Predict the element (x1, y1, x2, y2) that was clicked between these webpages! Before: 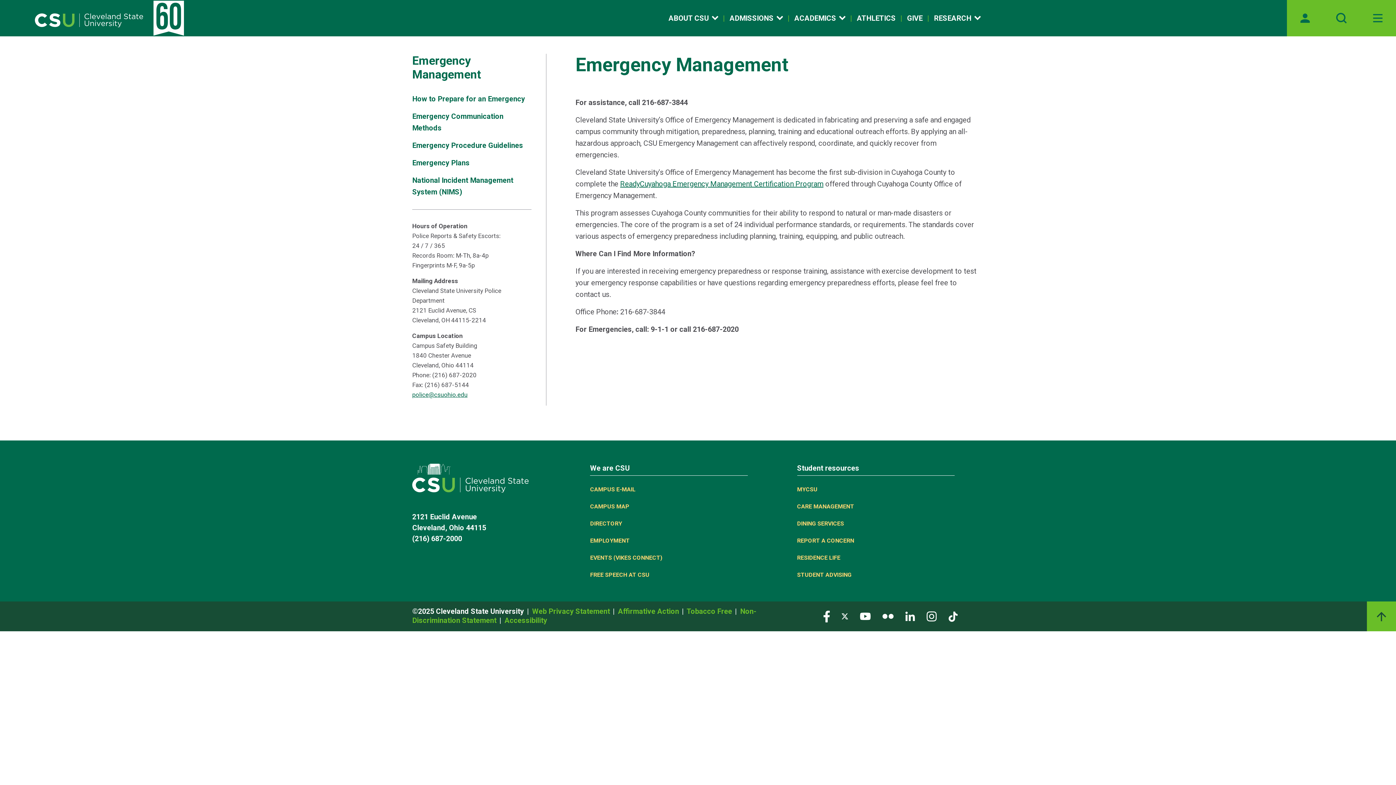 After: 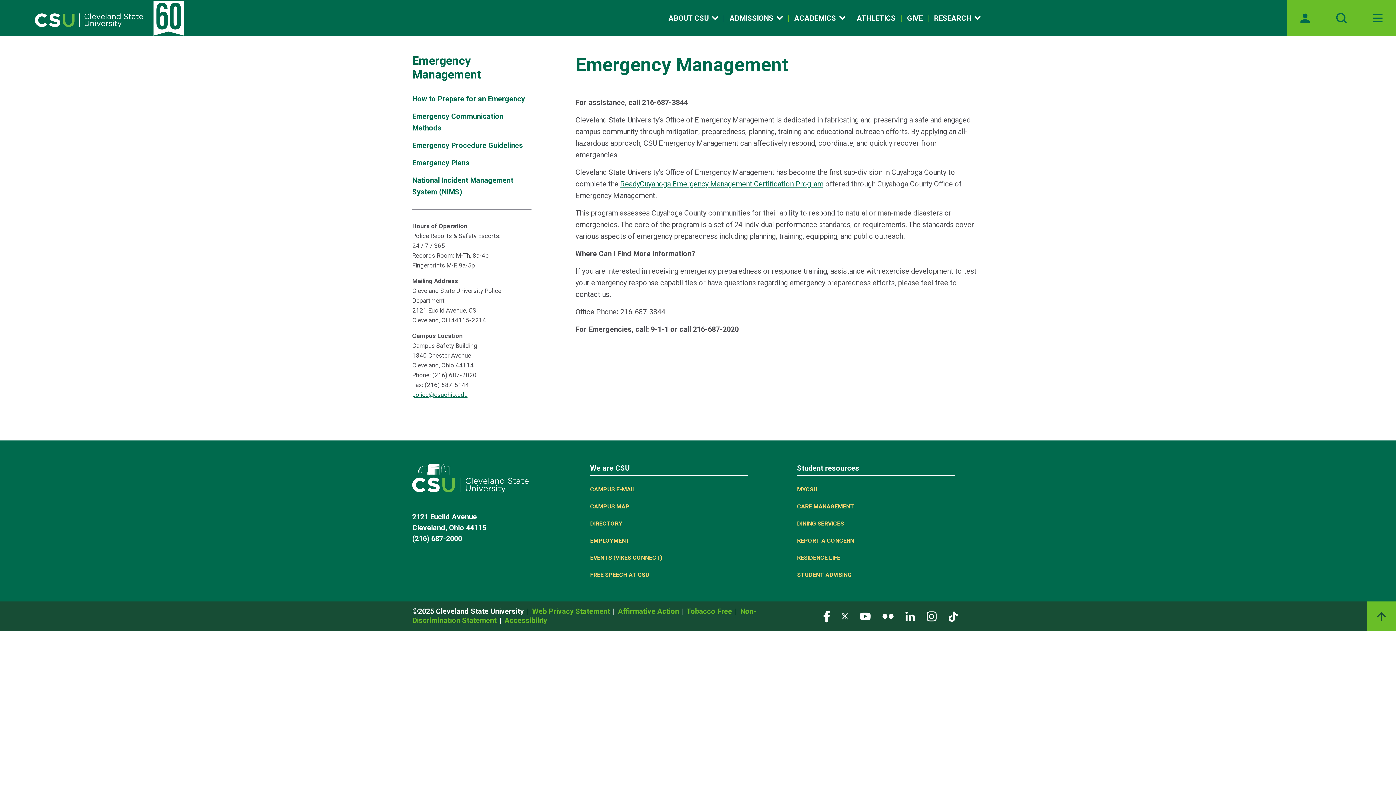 Action: label: Visit our YouTube page bbox: (859, 612, 870, 619)